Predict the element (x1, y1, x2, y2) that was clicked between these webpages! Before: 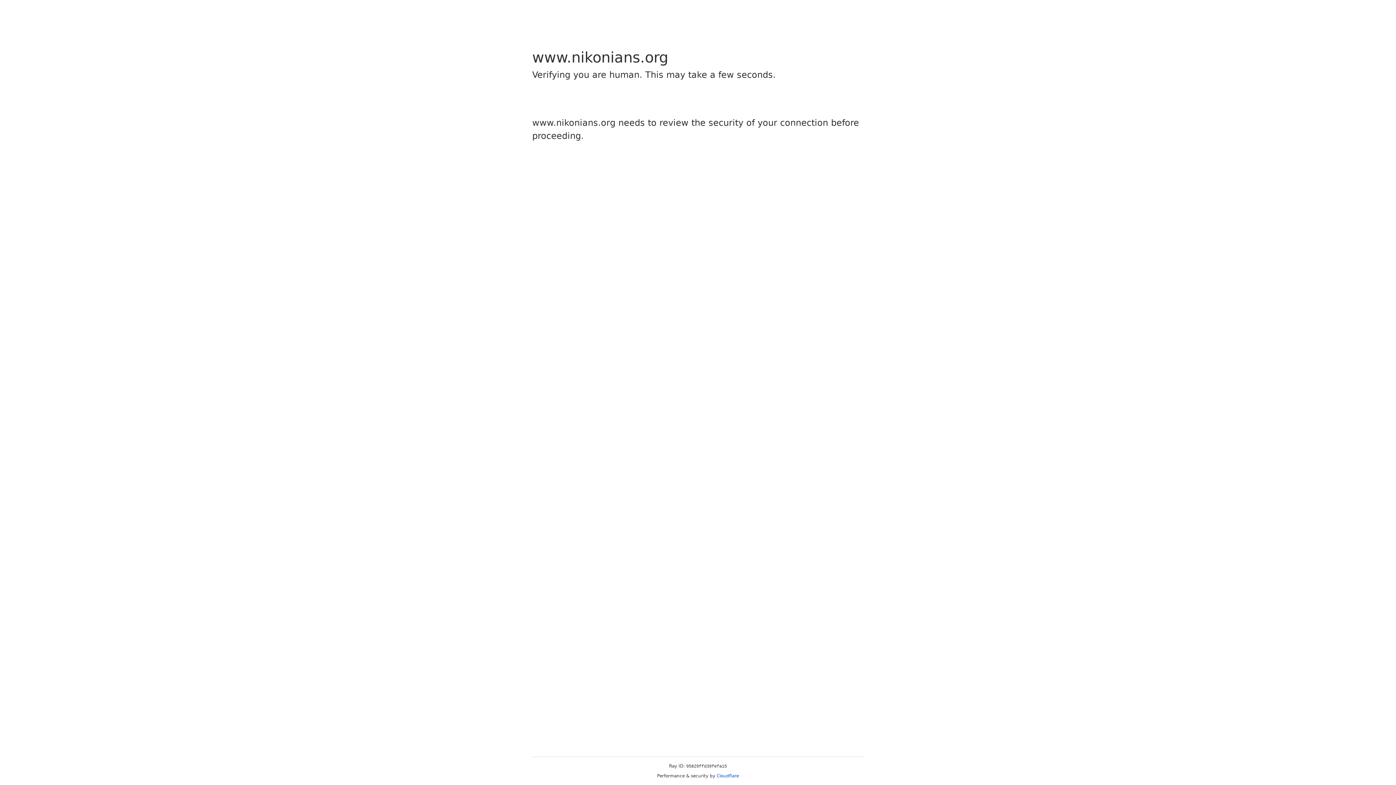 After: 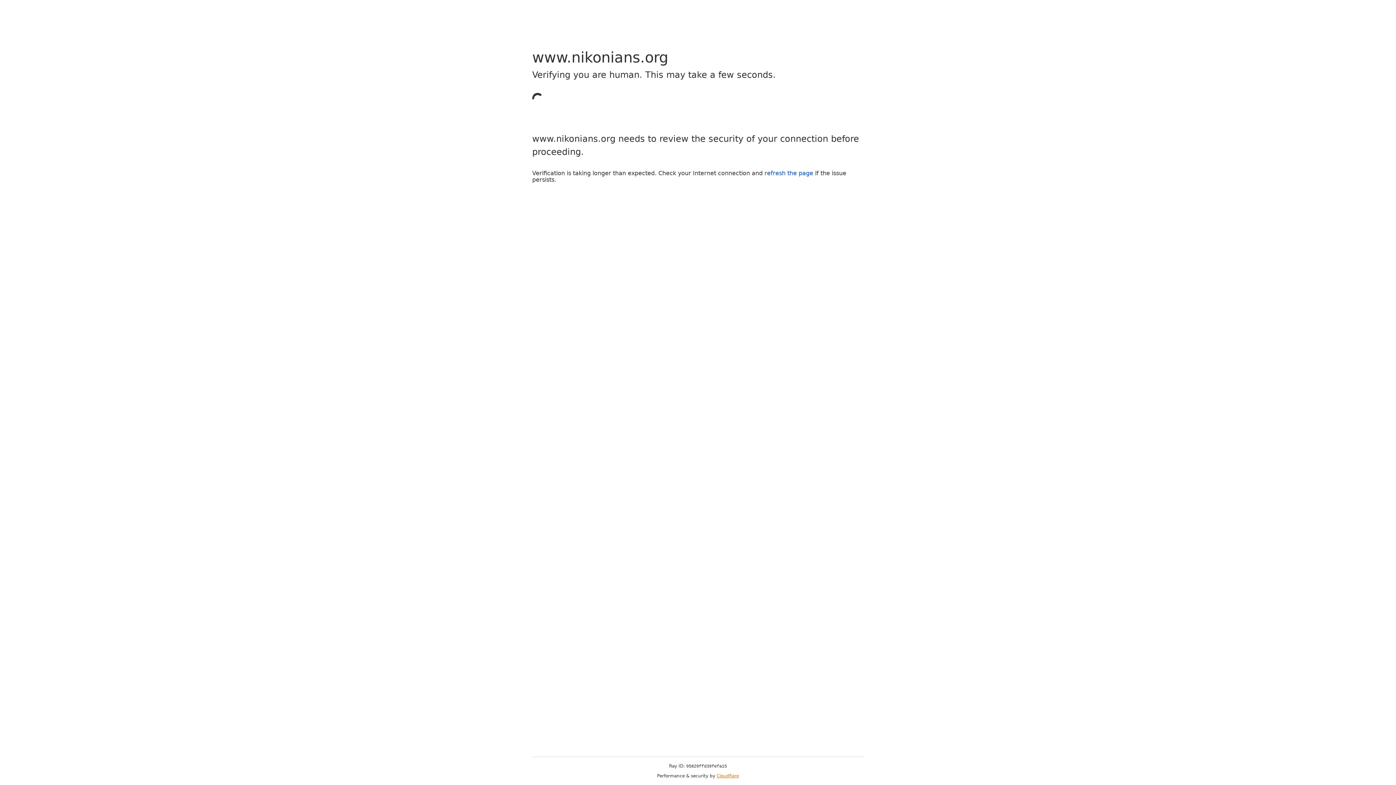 Action: bbox: (716, 773, 739, 778) label: Cloudflare